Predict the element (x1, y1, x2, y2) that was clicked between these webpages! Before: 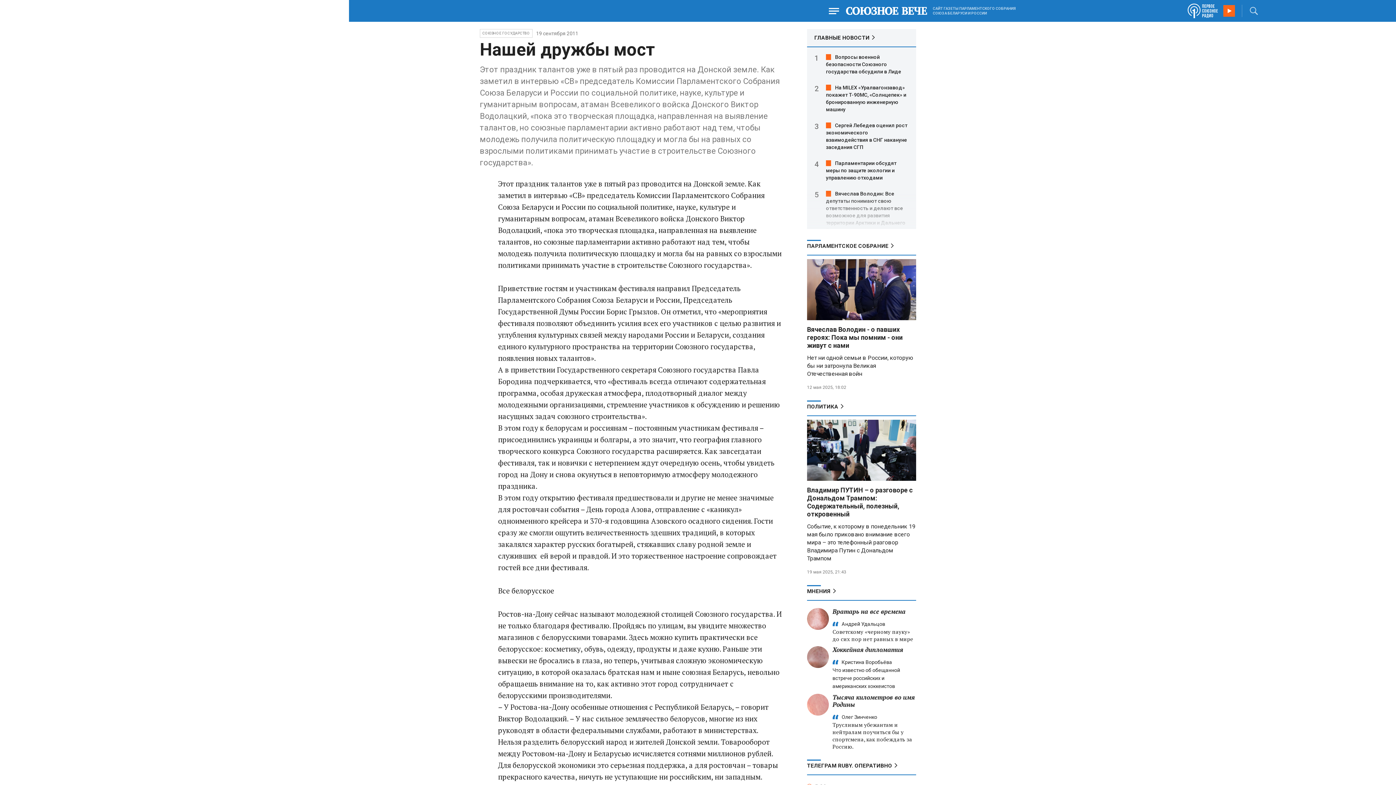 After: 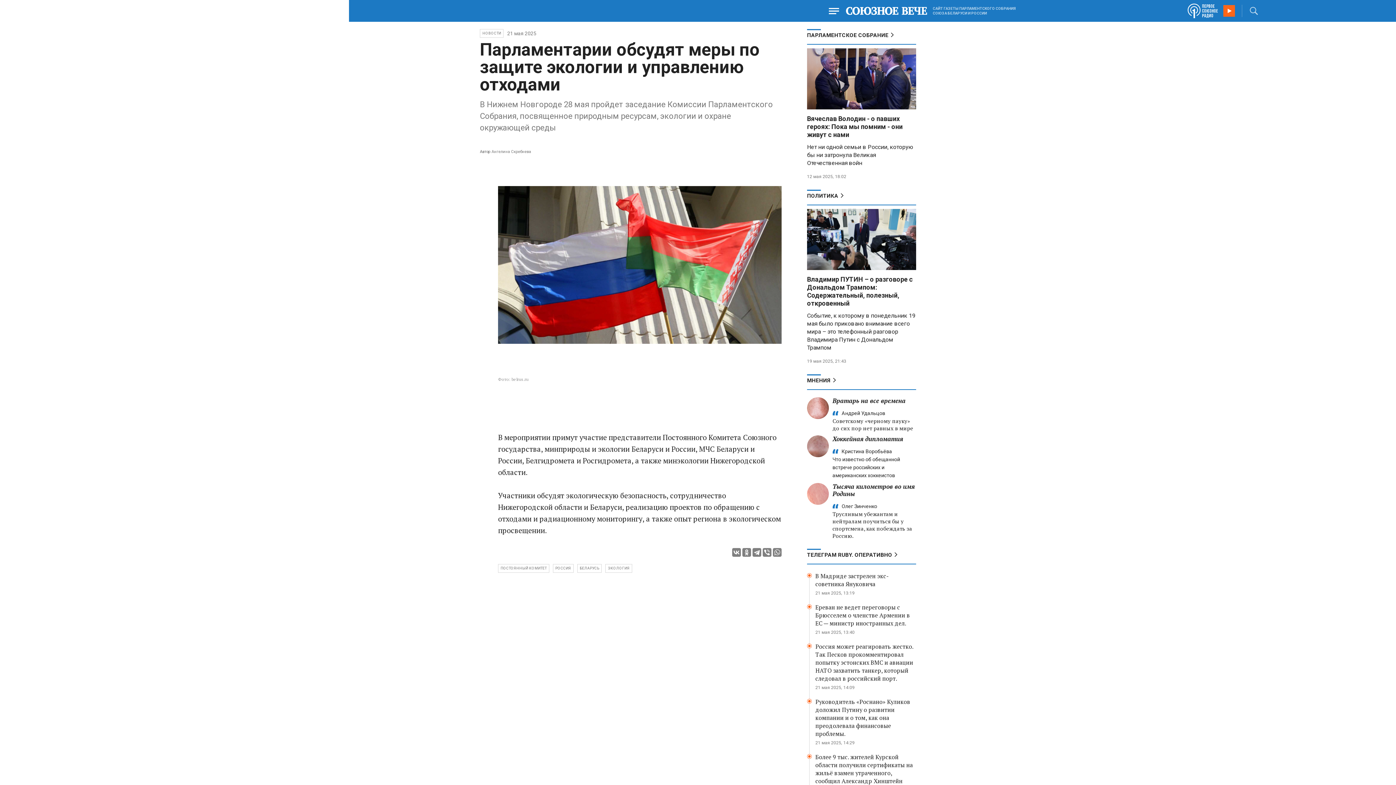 Action: bbox: (826, 160, 896, 180) label: Парламентарии обсудят меры по защите экологии и управлению отходами